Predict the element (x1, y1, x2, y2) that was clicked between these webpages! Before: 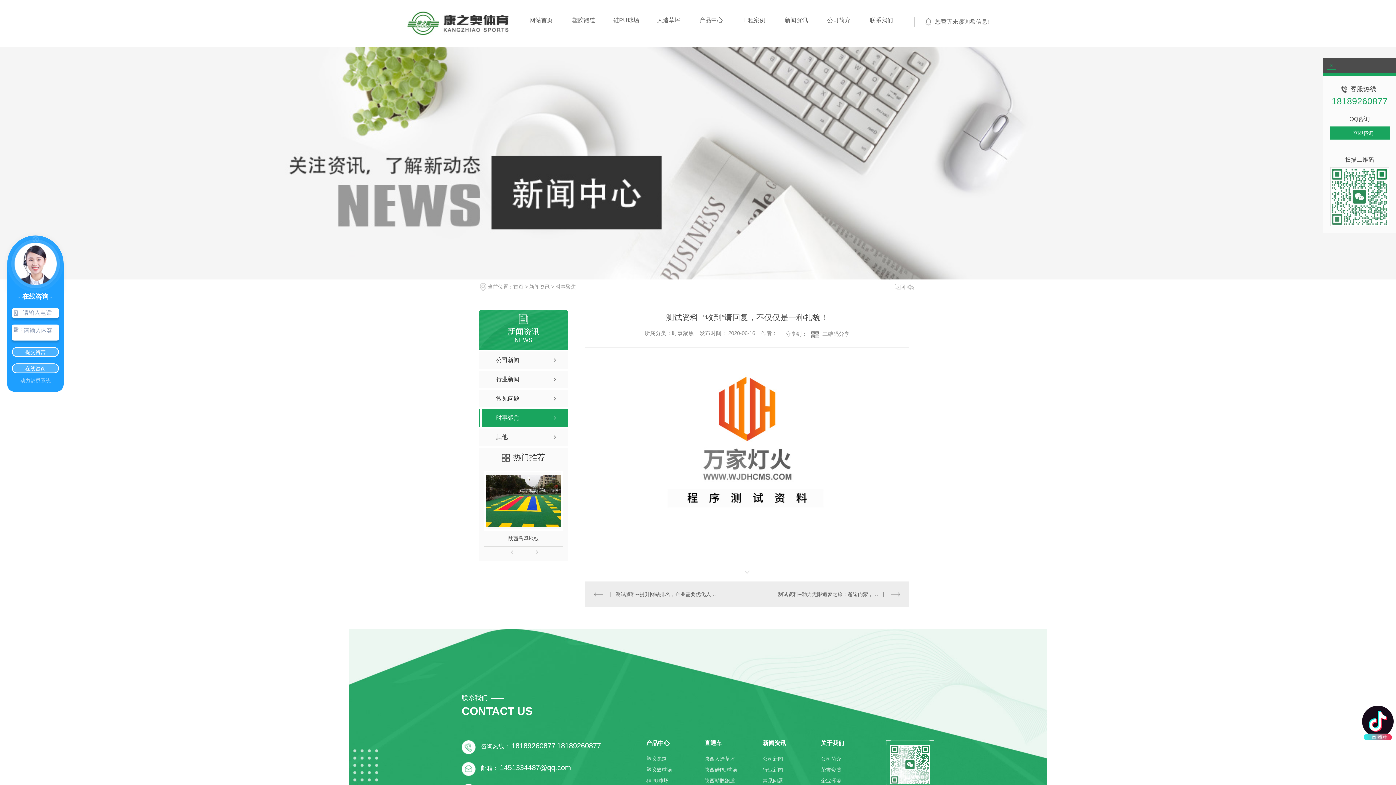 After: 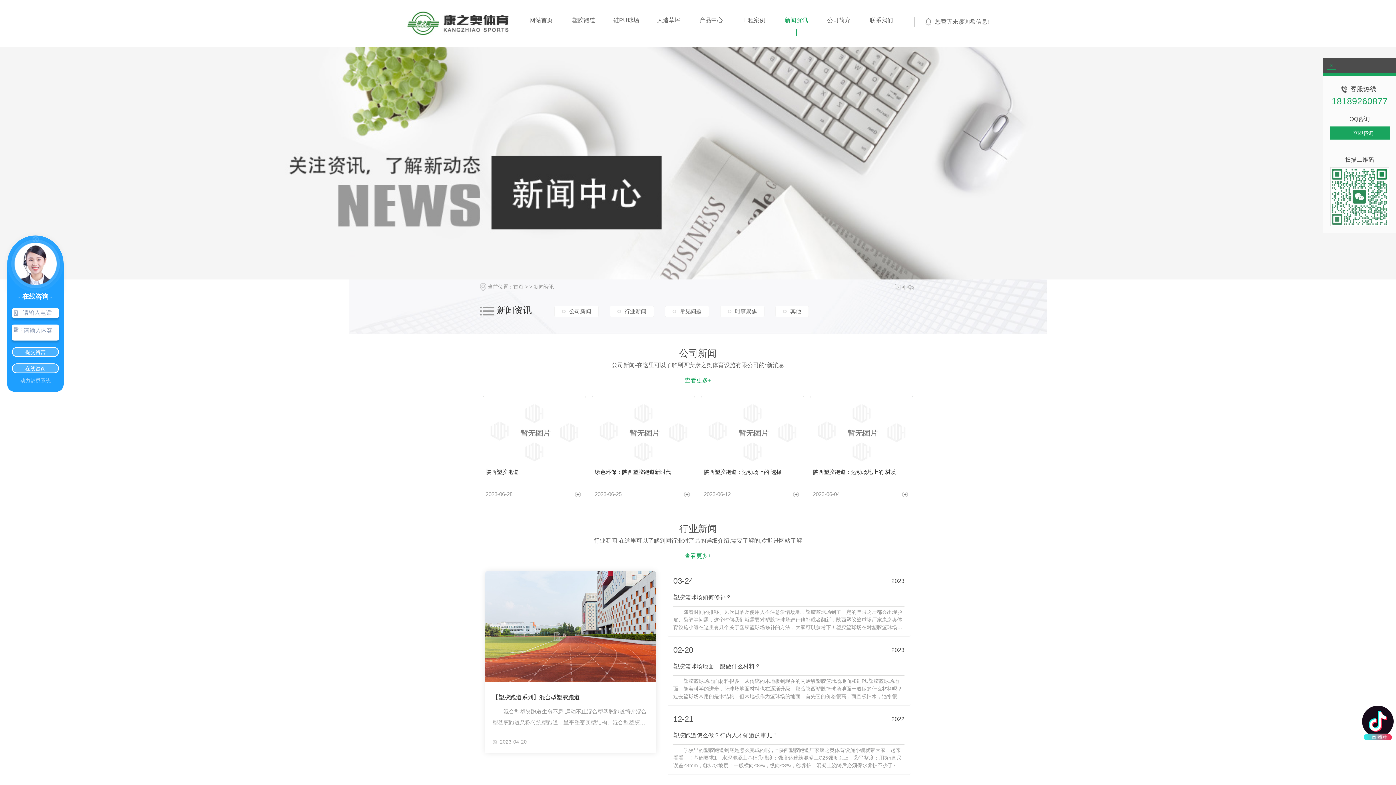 Action: bbox: (529, 284, 549, 289) label: 新闻资讯